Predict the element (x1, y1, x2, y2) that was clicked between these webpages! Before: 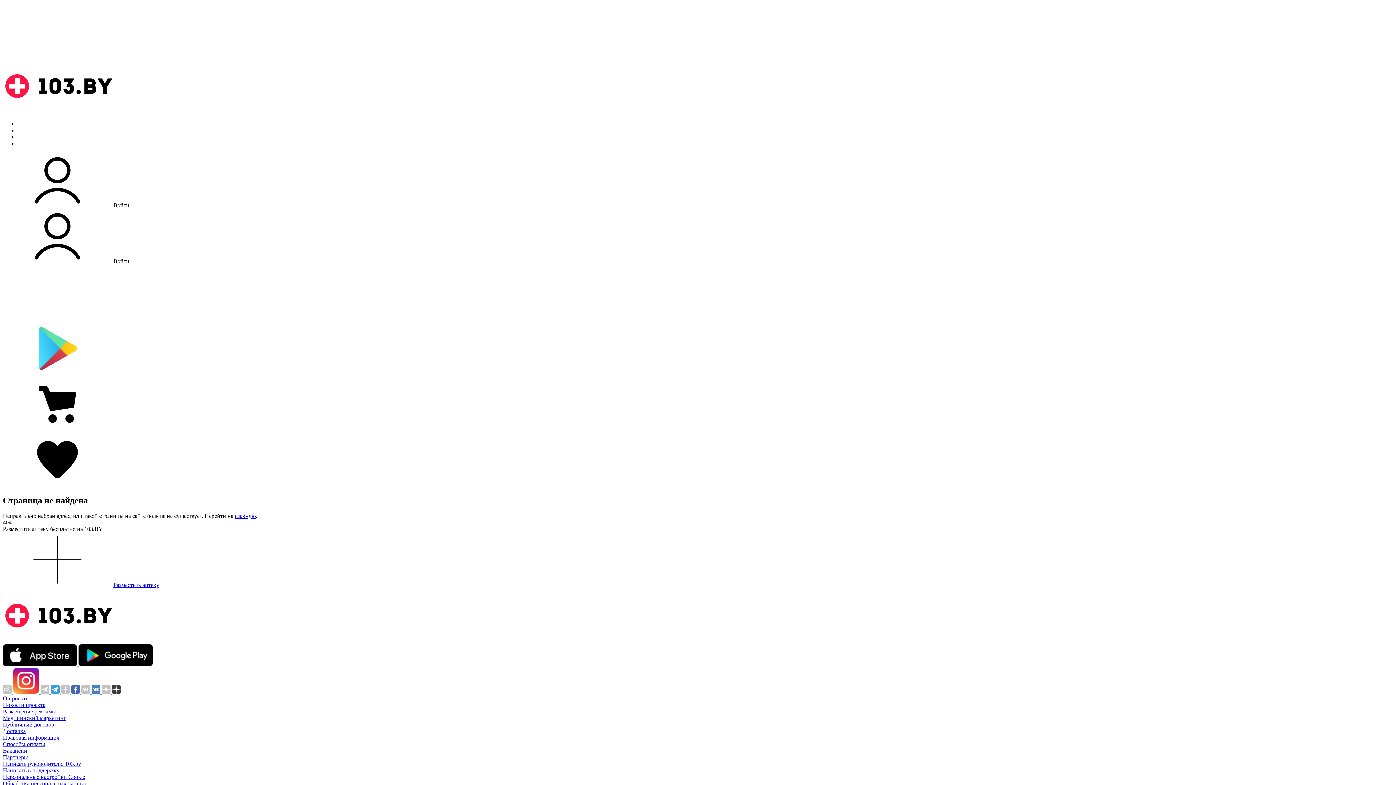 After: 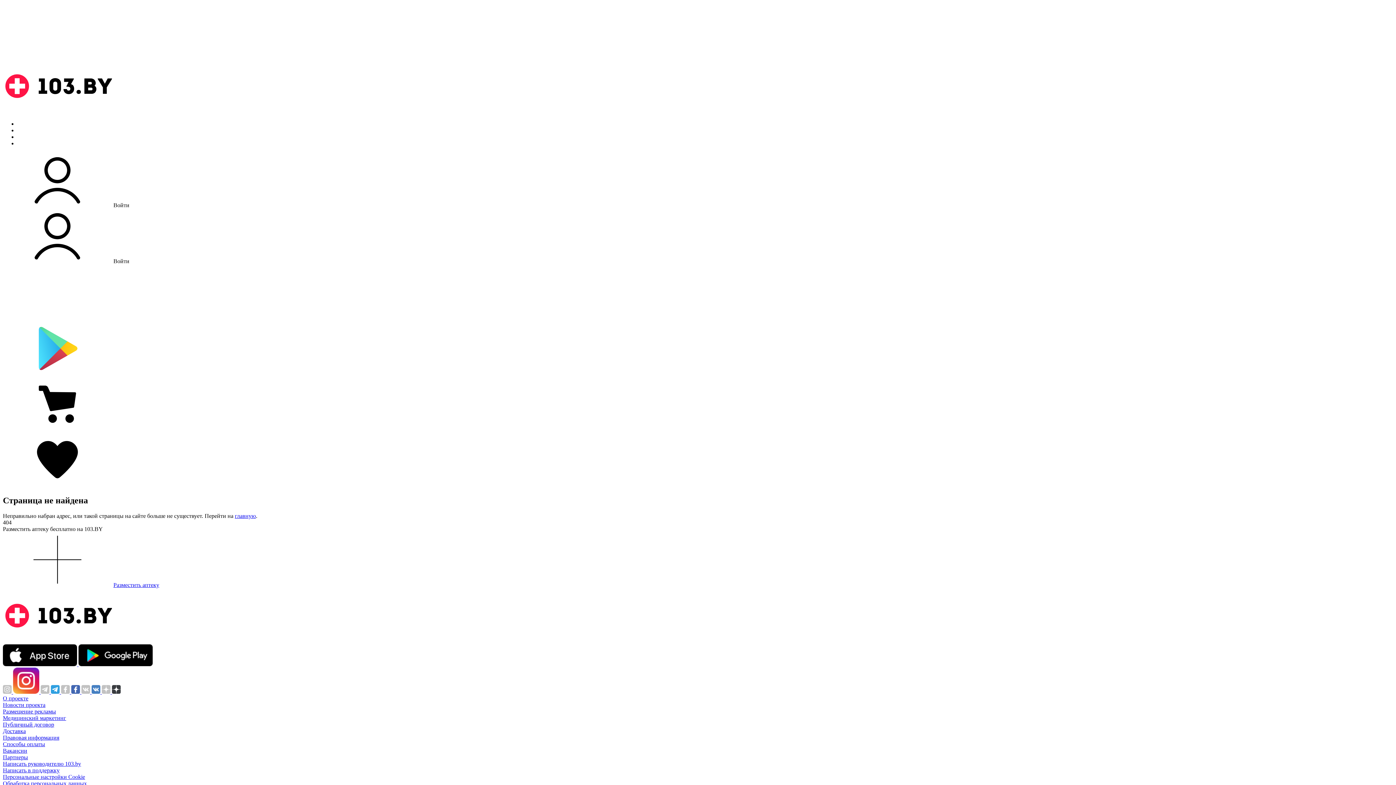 Action: label: Новости проекта bbox: (2, 702, 45, 708)